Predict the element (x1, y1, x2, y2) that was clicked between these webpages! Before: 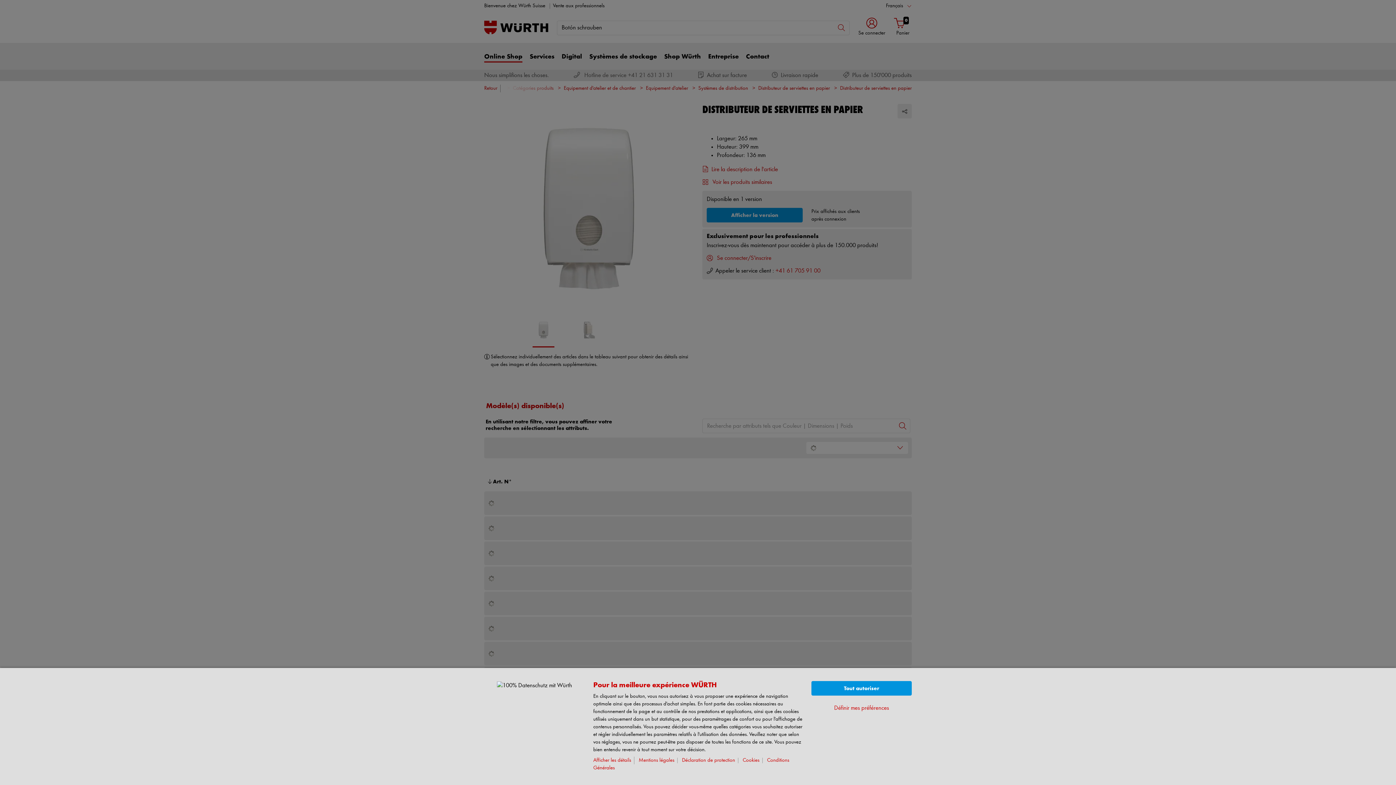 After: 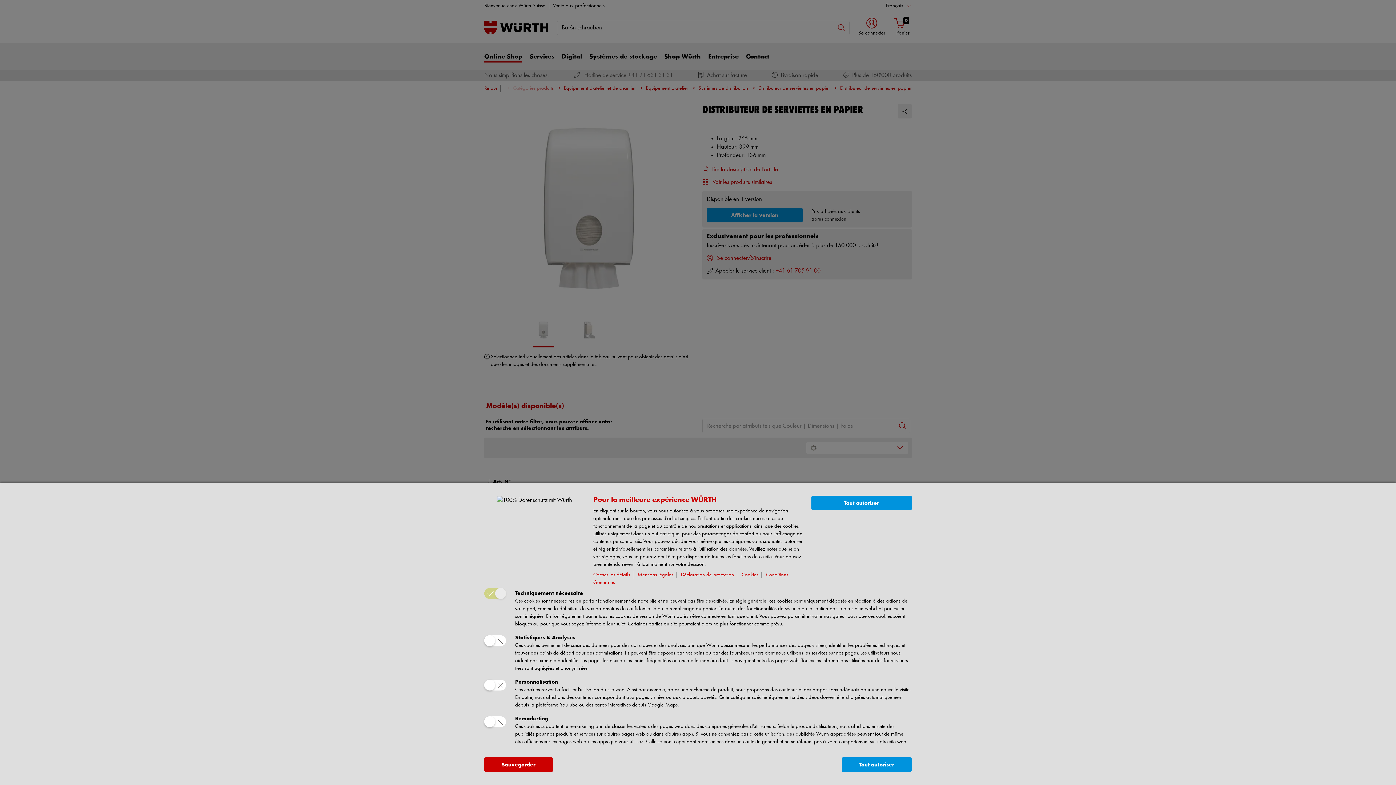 Action: bbox: (834, 704, 889, 712) label: Définir mes préférences